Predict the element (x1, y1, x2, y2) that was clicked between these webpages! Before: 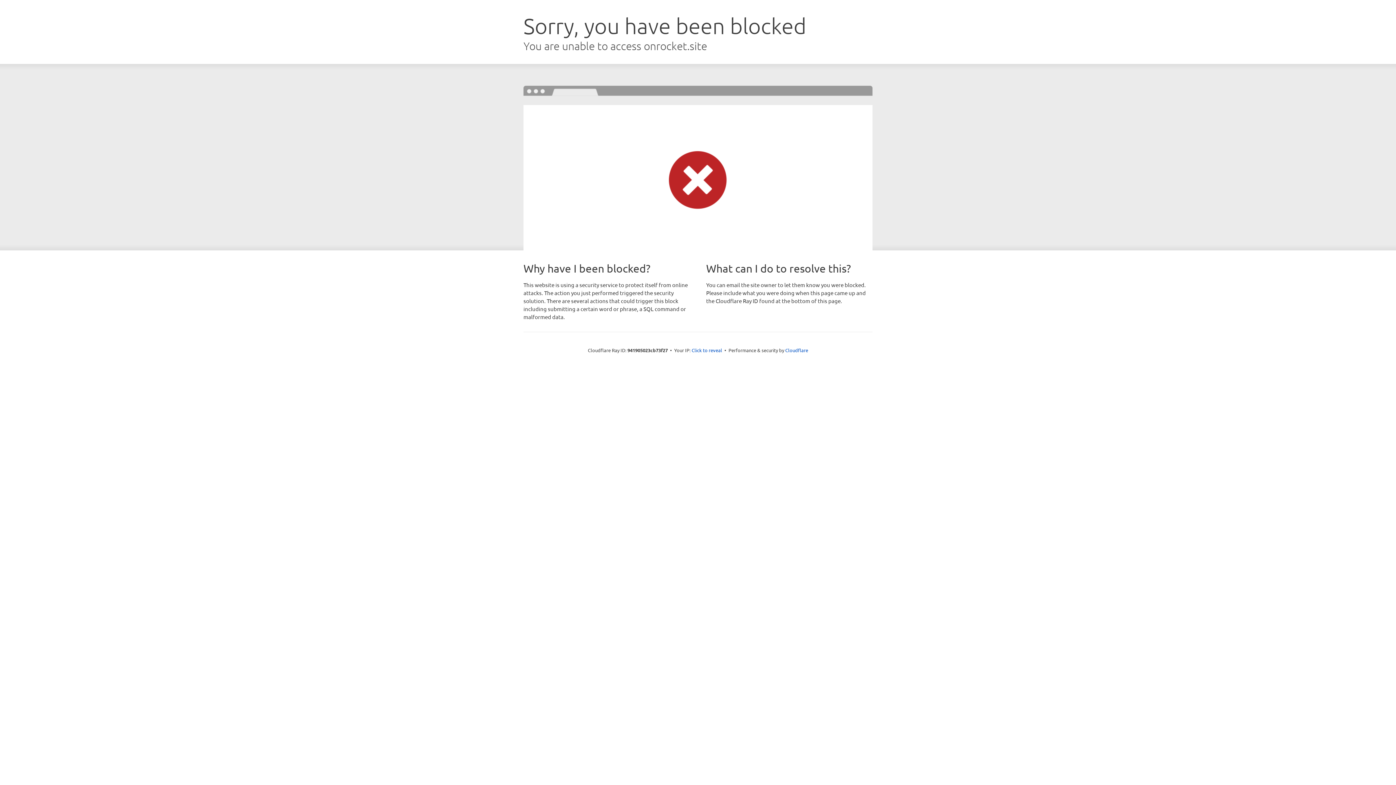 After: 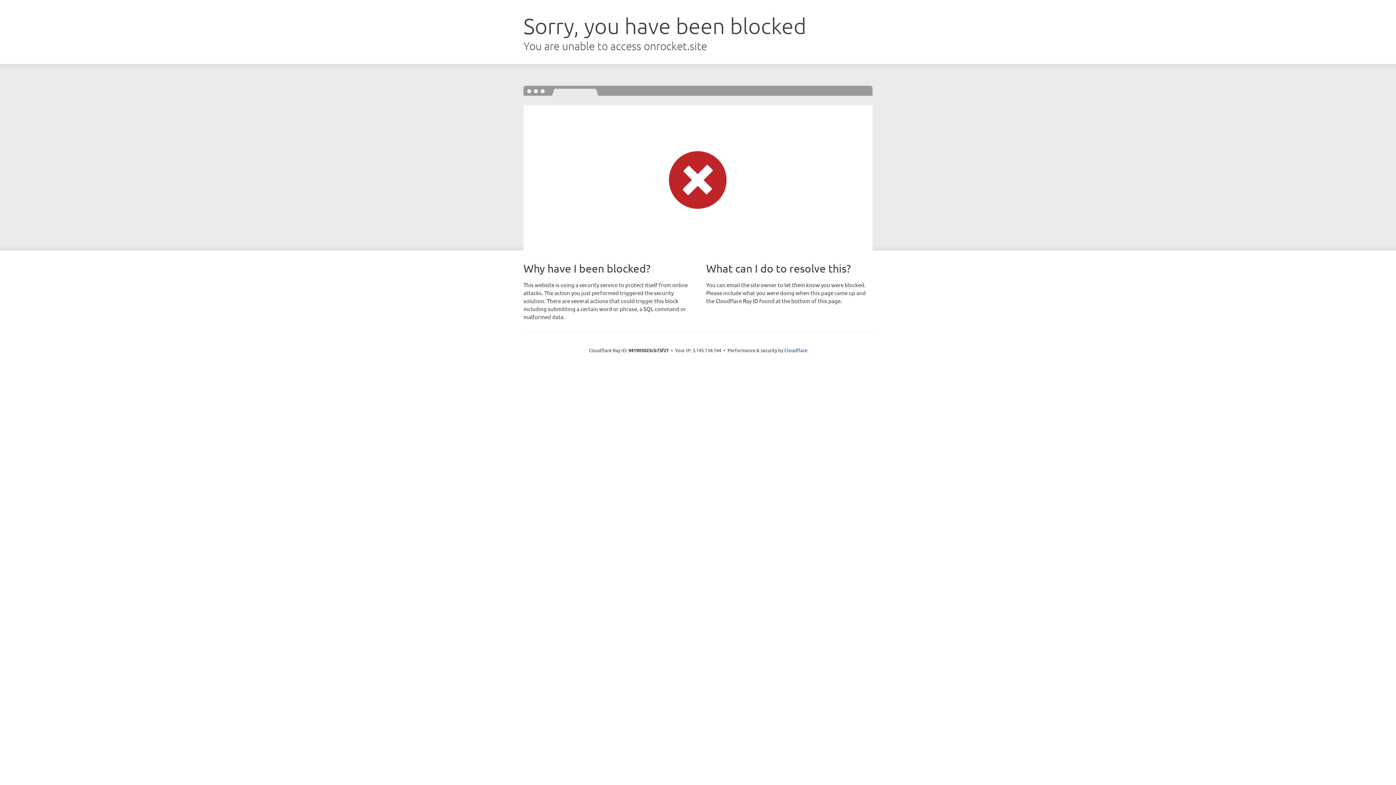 Action: bbox: (691, 346, 722, 353) label: Click to reveal